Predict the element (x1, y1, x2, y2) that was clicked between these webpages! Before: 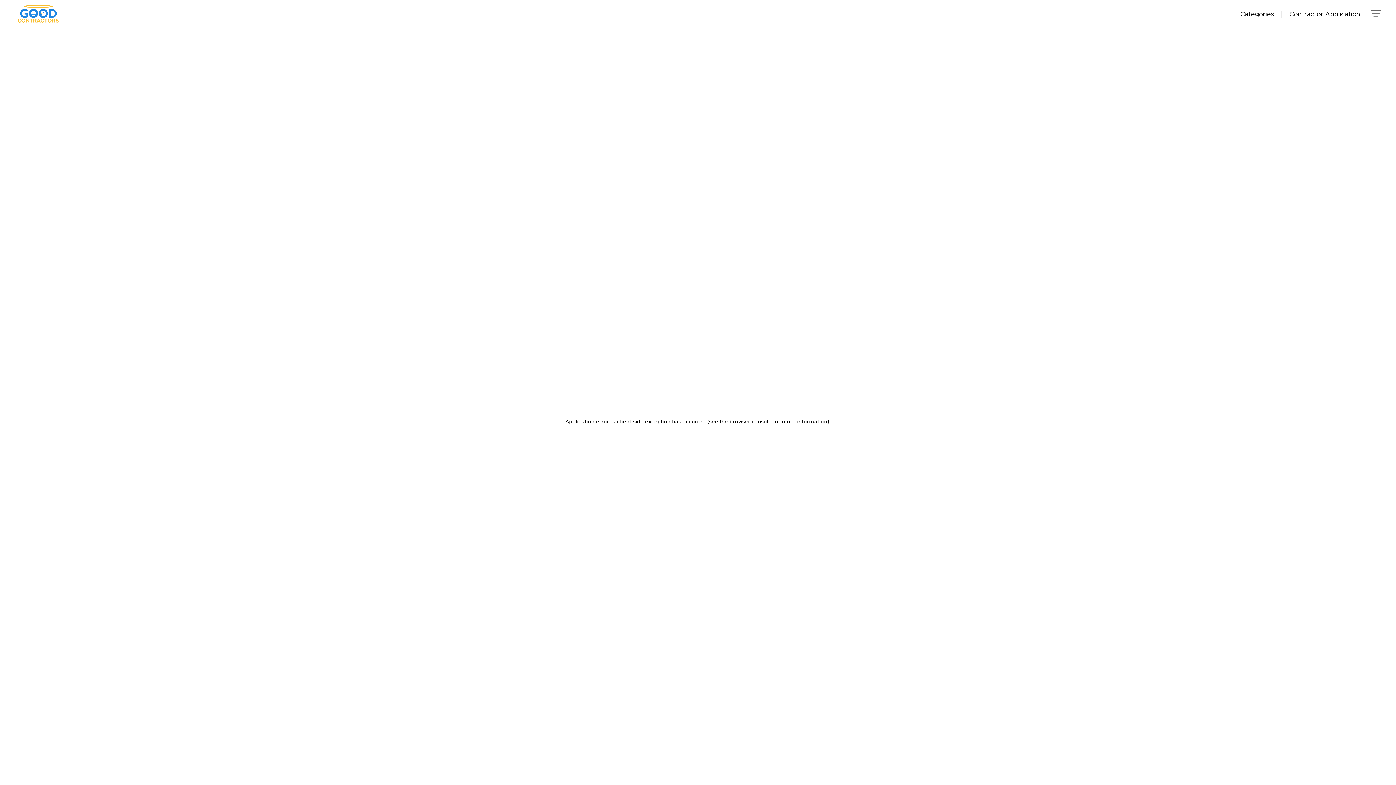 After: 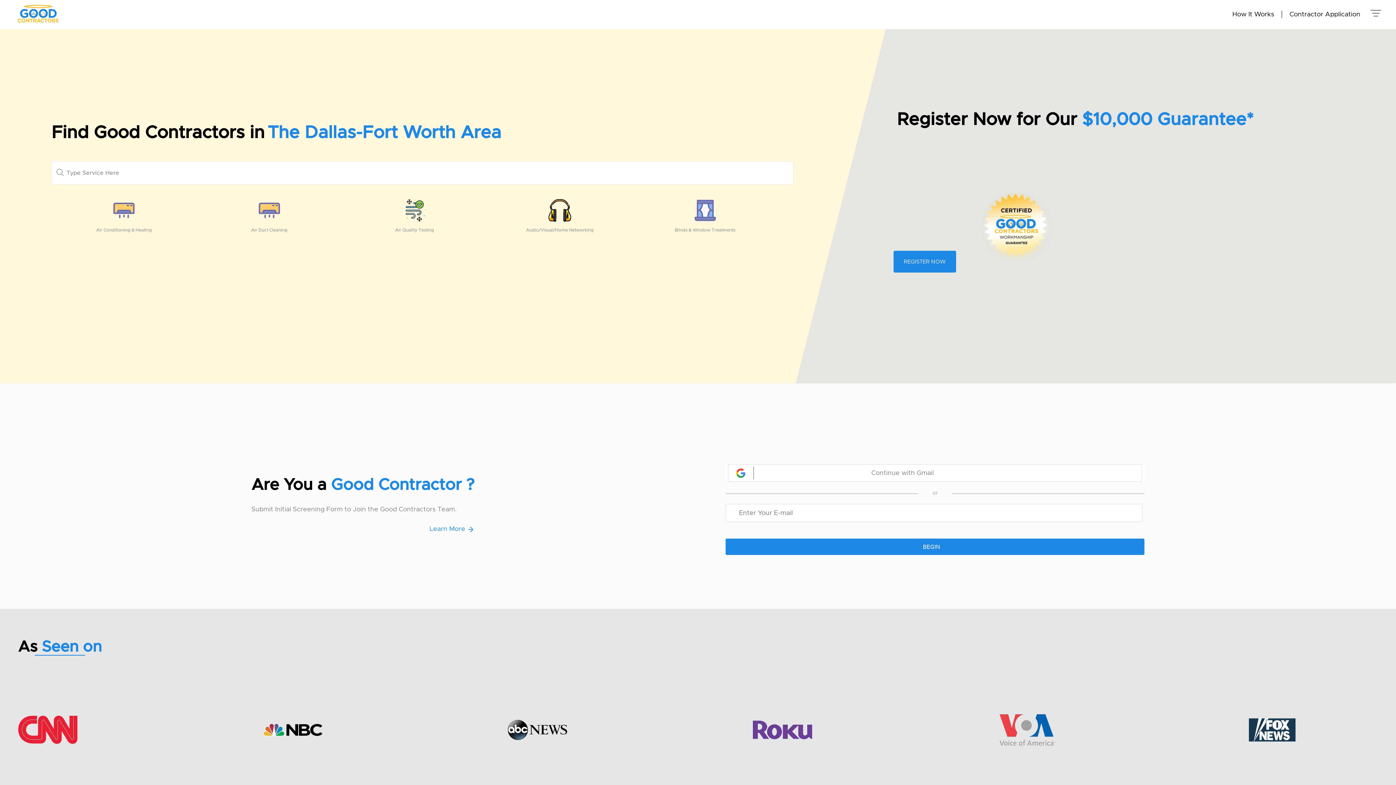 Action: bbox: (0, 3, 60, 25)